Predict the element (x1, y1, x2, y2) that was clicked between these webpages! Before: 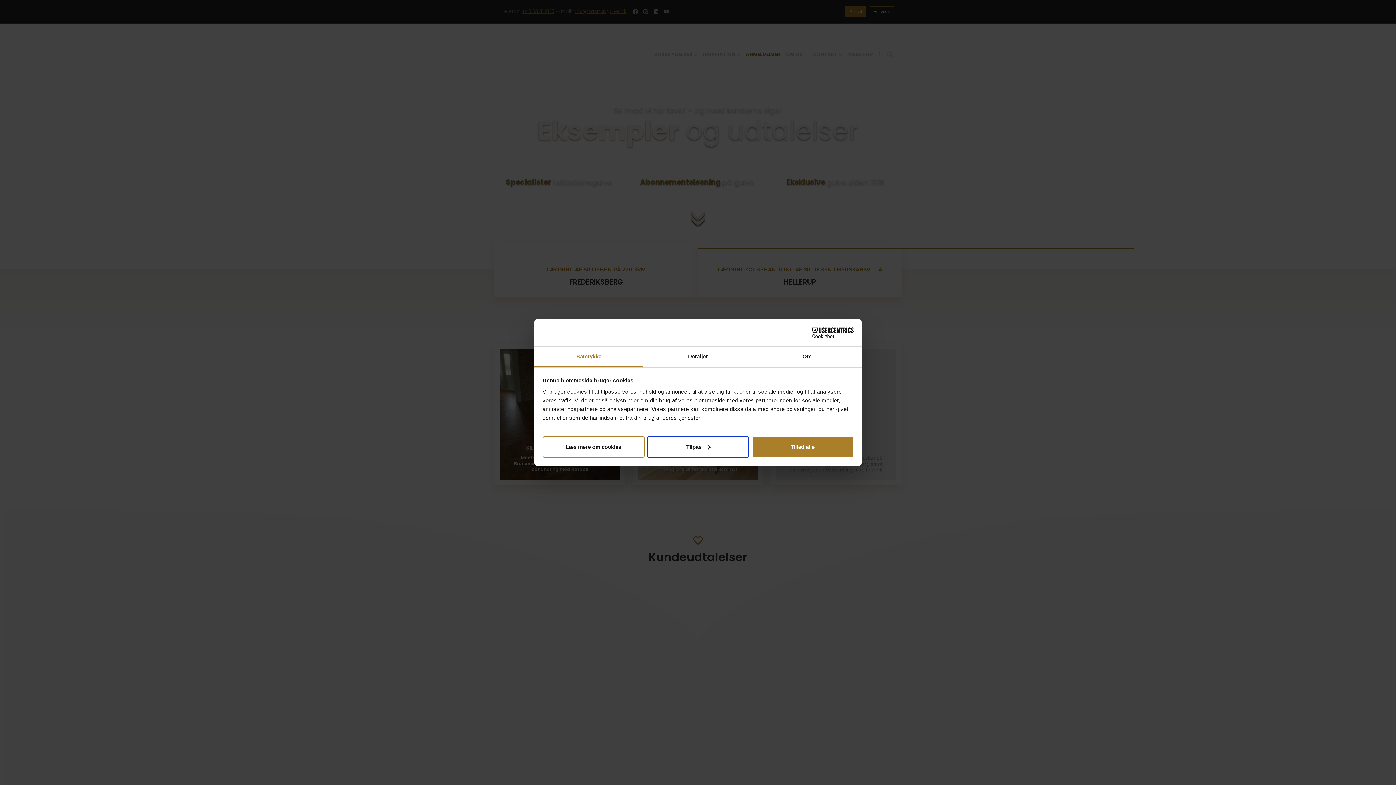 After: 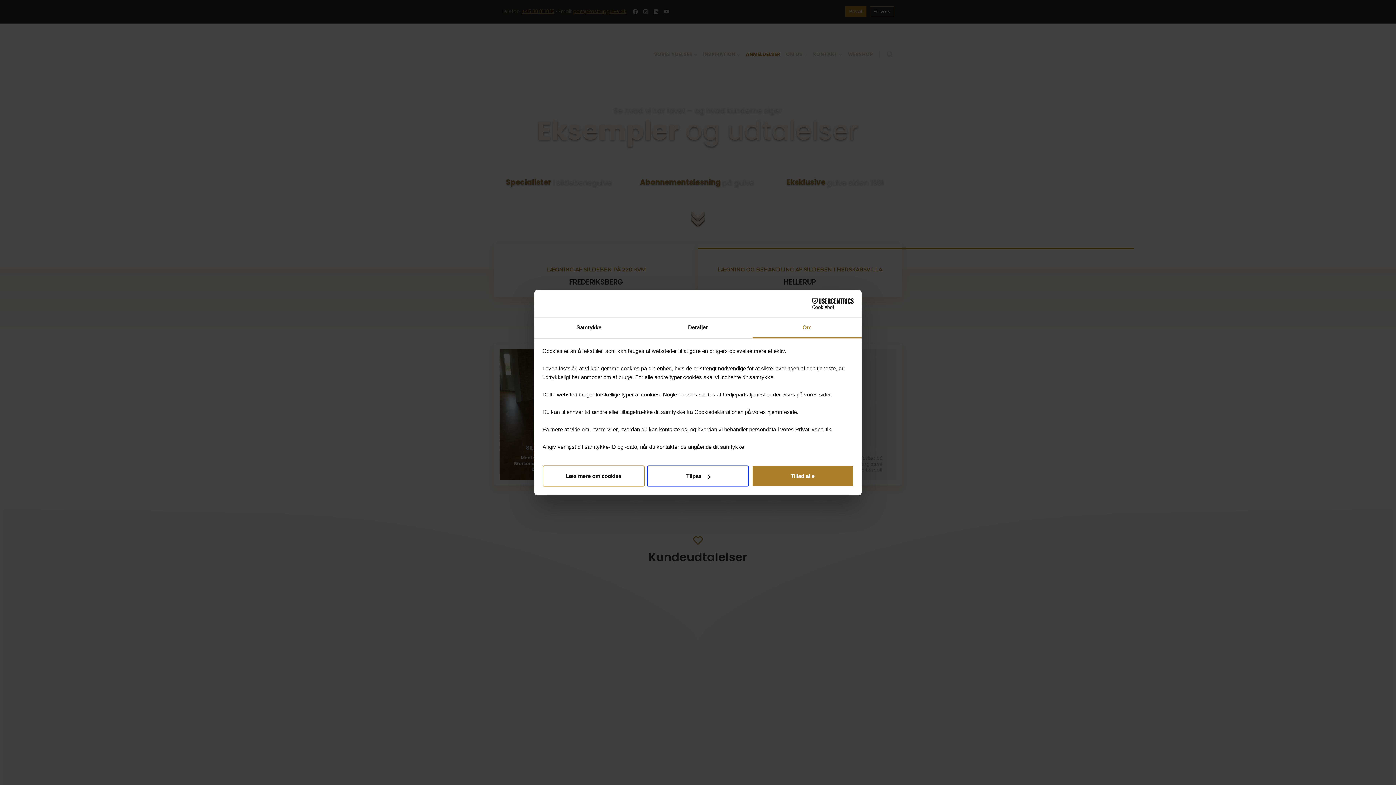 Action: label: Om bbox: (752, 346, 861, 367)